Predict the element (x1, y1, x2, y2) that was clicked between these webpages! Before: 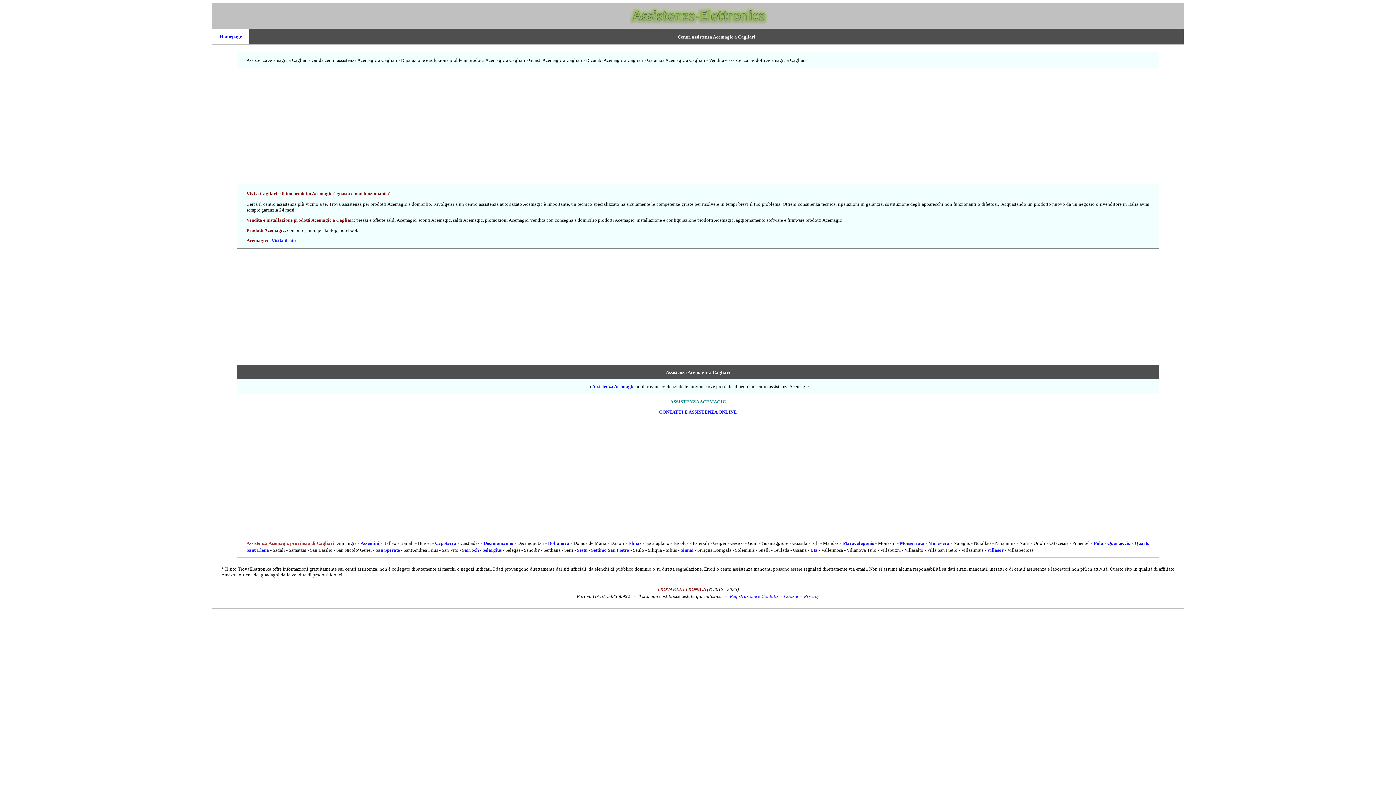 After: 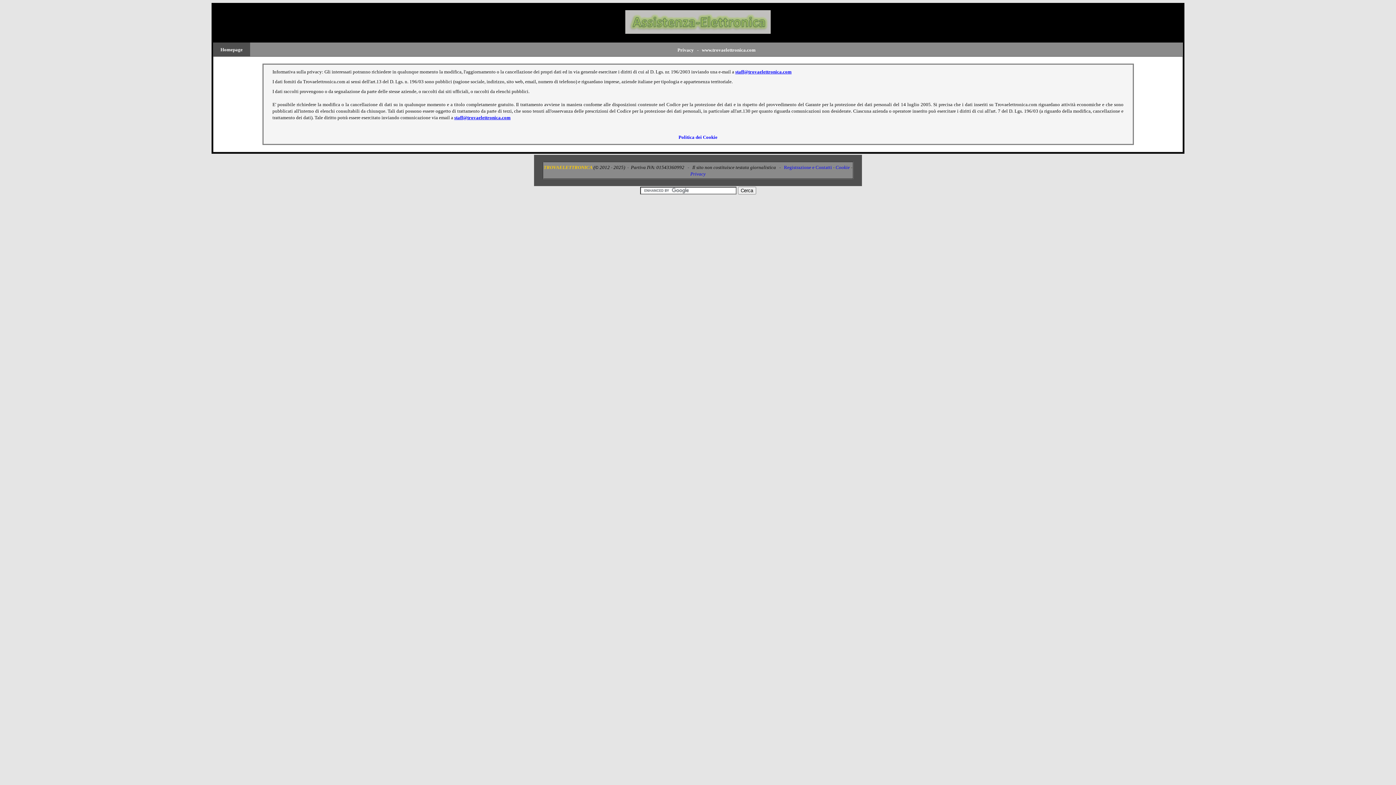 Action: label: Privacy bbox: (804, 593, 819, 599)